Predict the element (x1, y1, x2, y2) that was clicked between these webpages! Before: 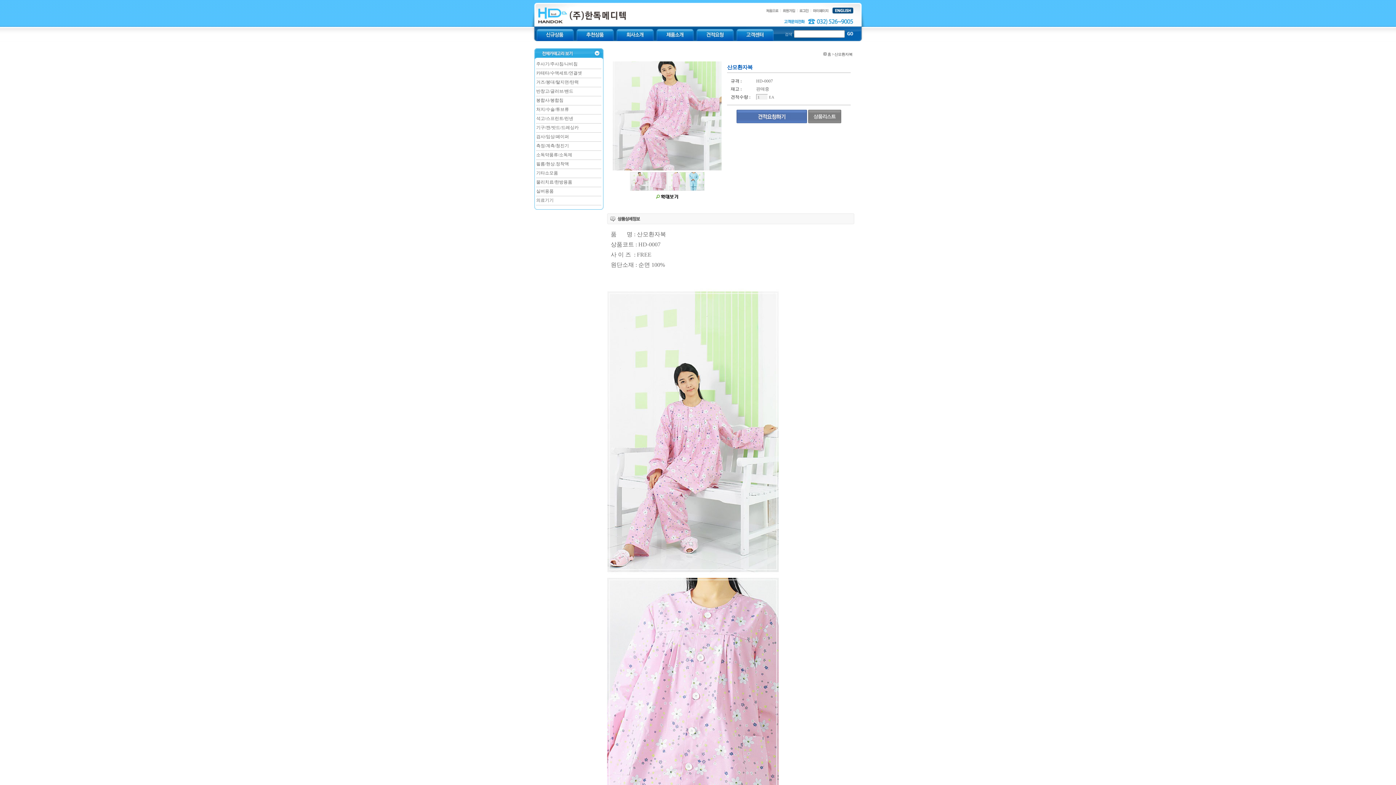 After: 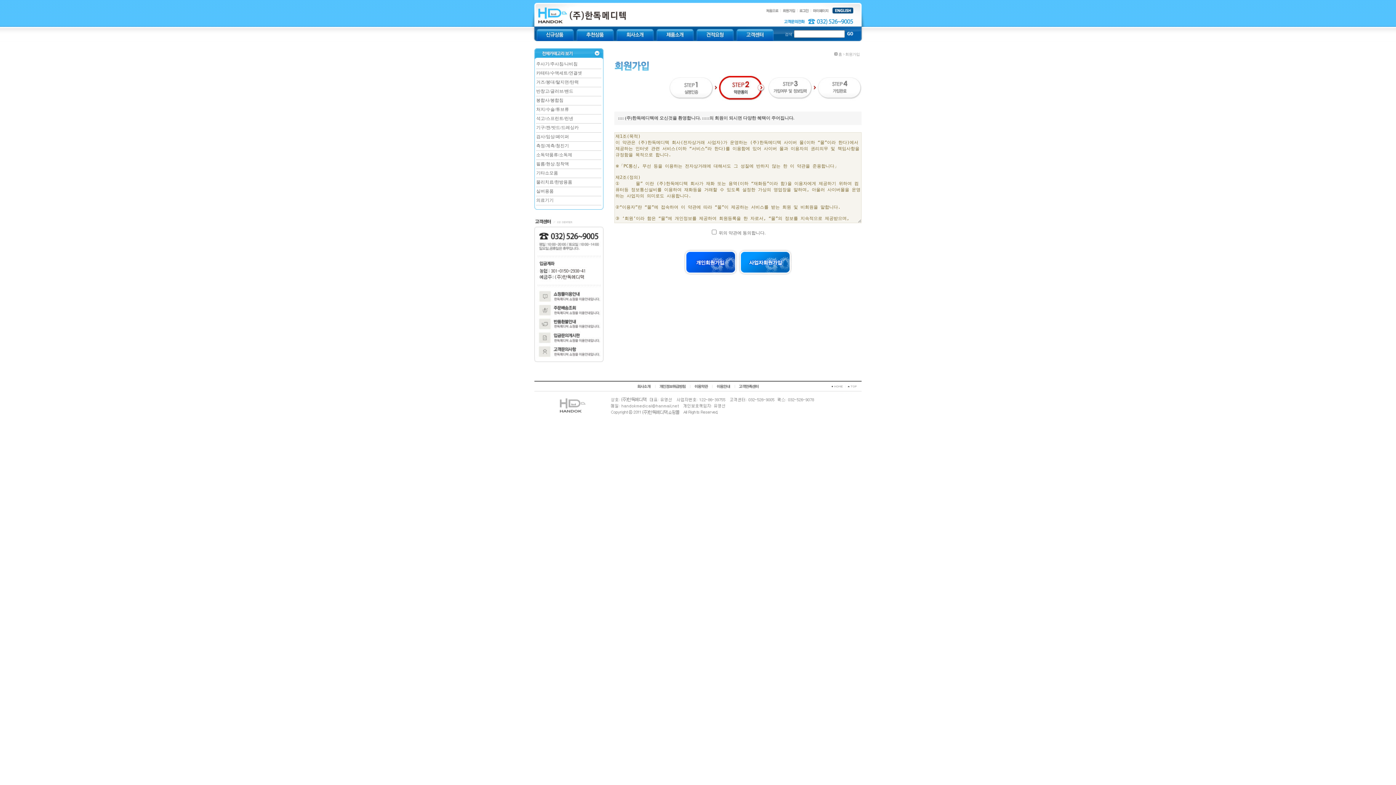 Action: bbox: (781, 9, 797, 14)